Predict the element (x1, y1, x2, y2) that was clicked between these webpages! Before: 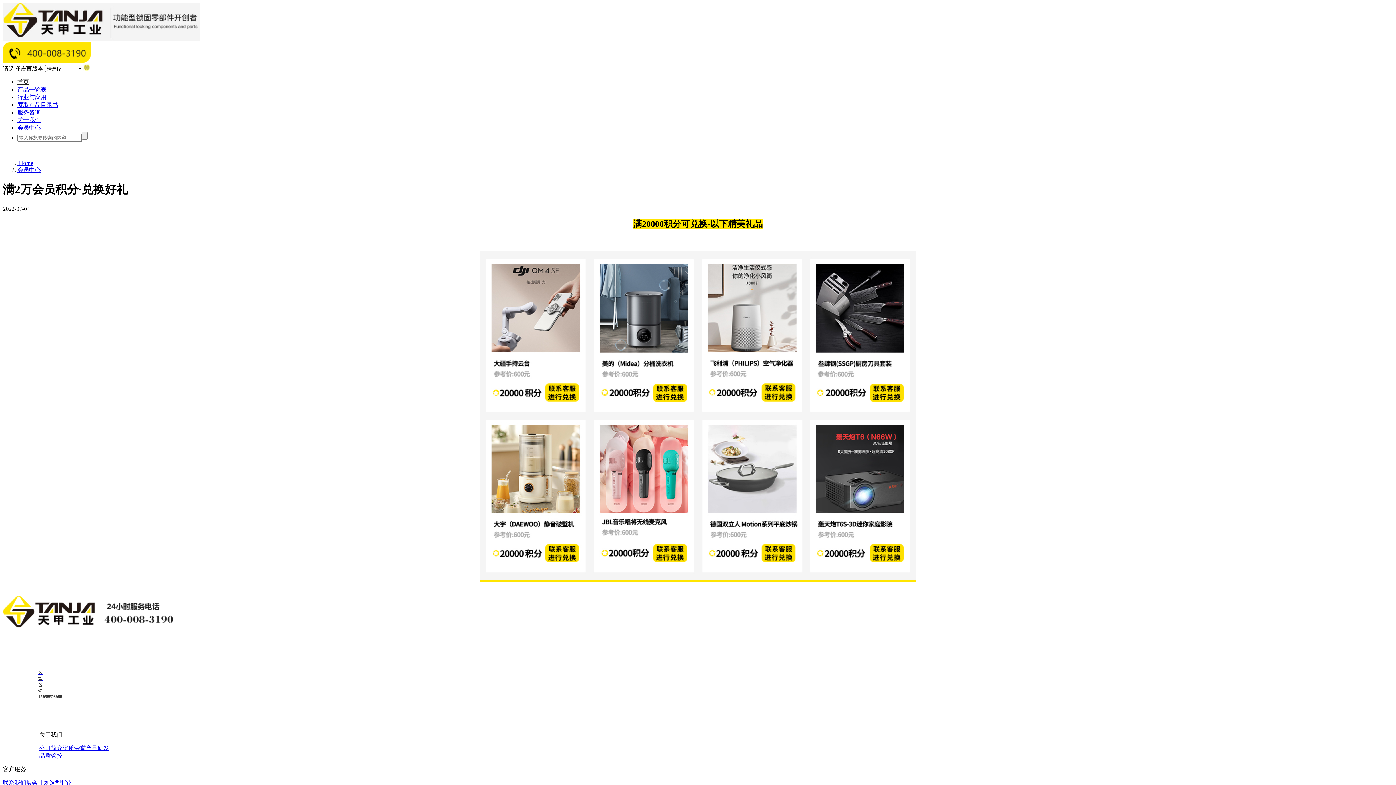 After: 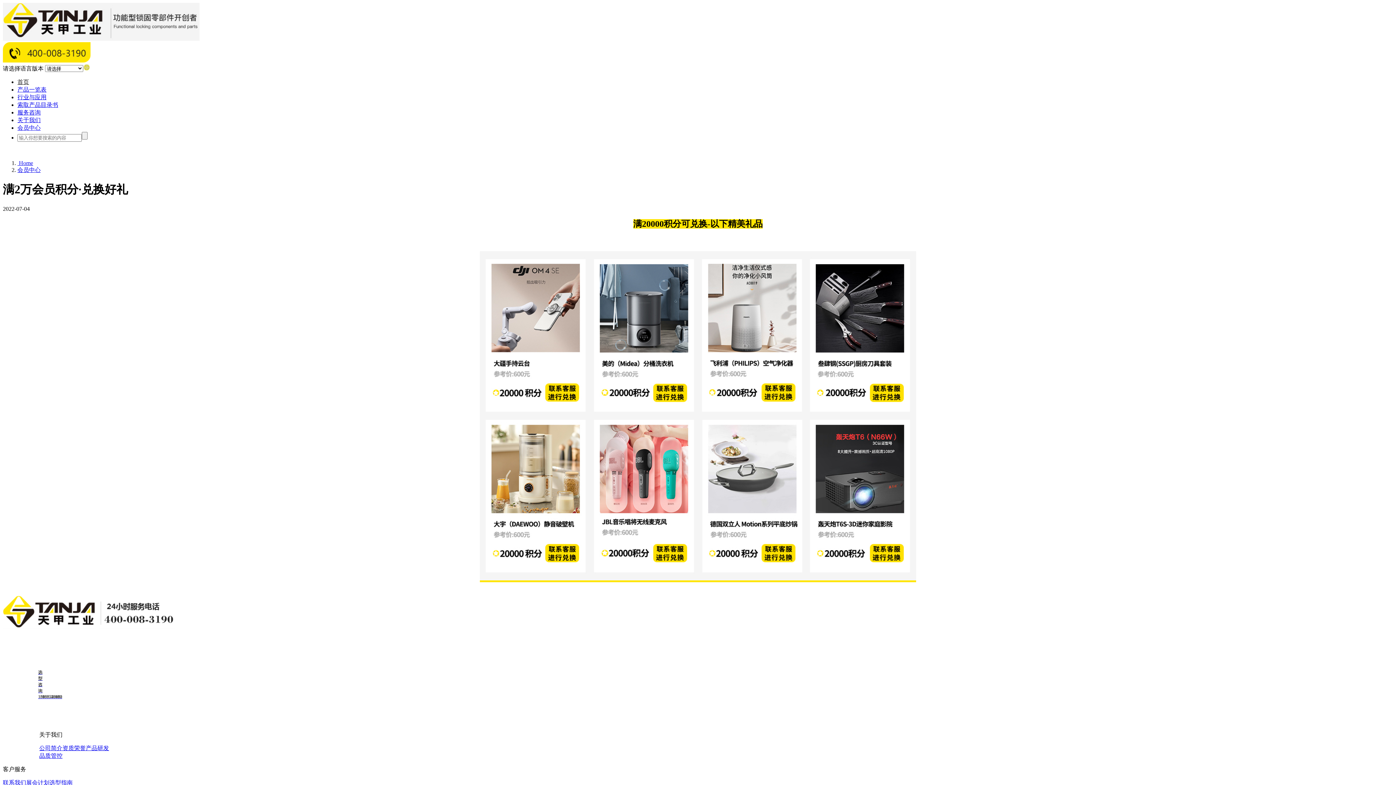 Action: label: 行业与应用 bbox: (17, 94, 46, 100)